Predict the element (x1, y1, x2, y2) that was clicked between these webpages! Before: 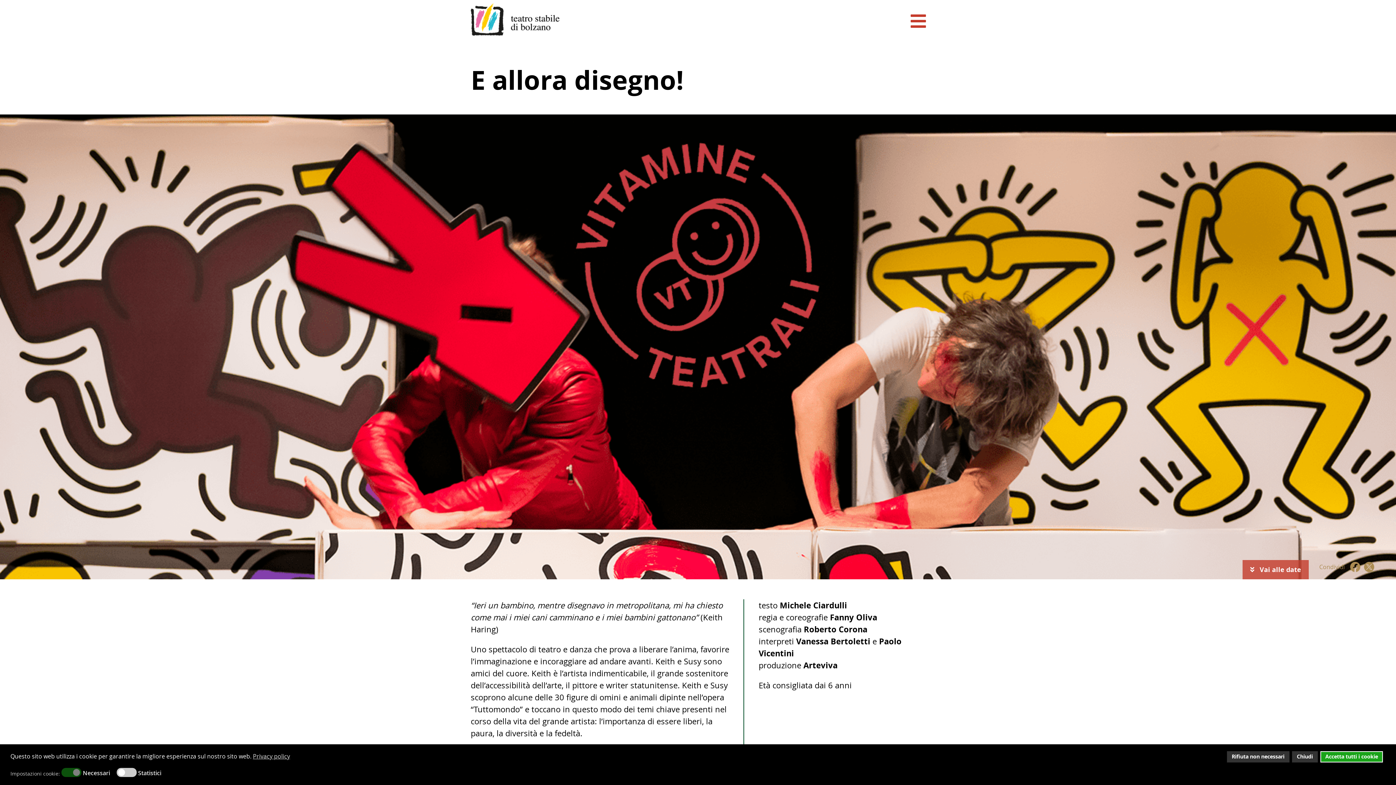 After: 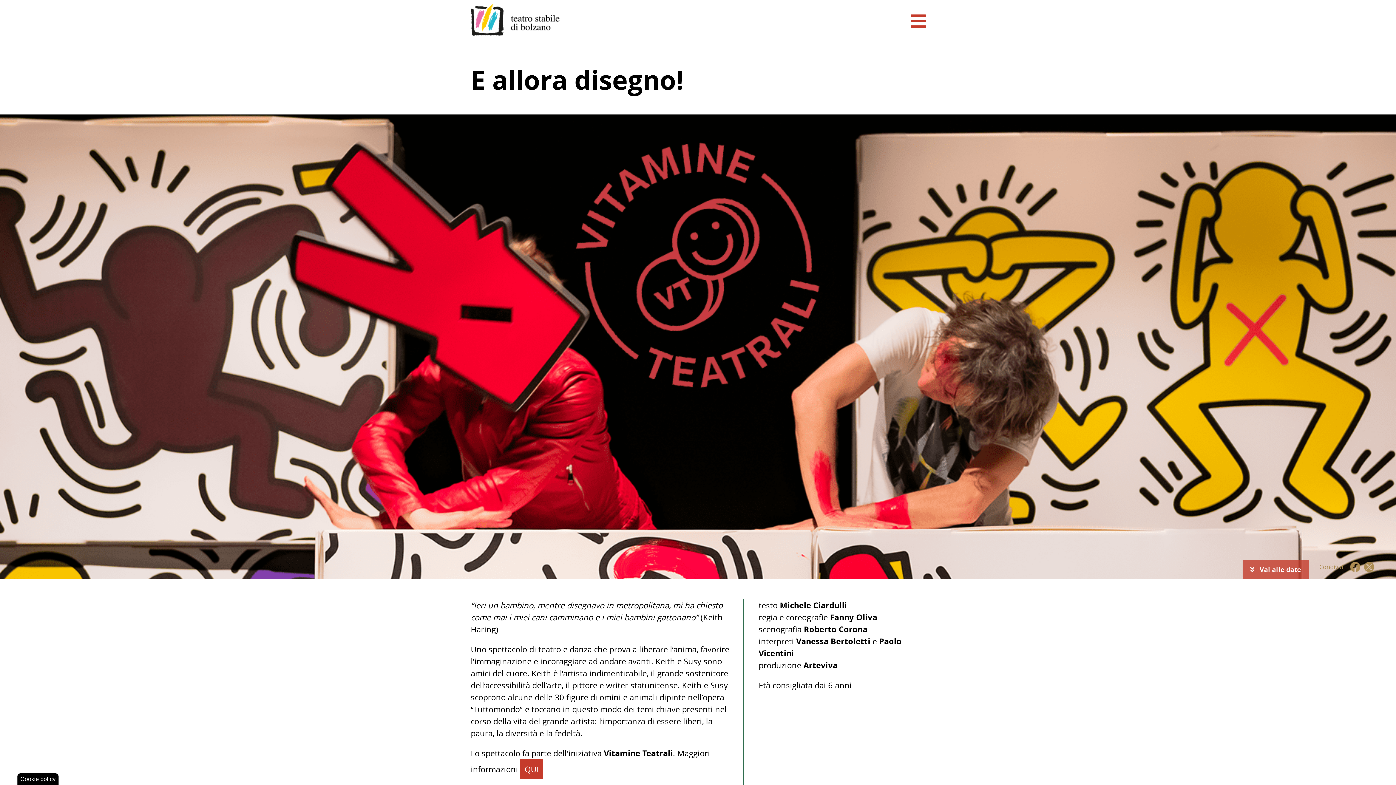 Action: bbox: (1292, 751, 1318, 762) label: Chiudi